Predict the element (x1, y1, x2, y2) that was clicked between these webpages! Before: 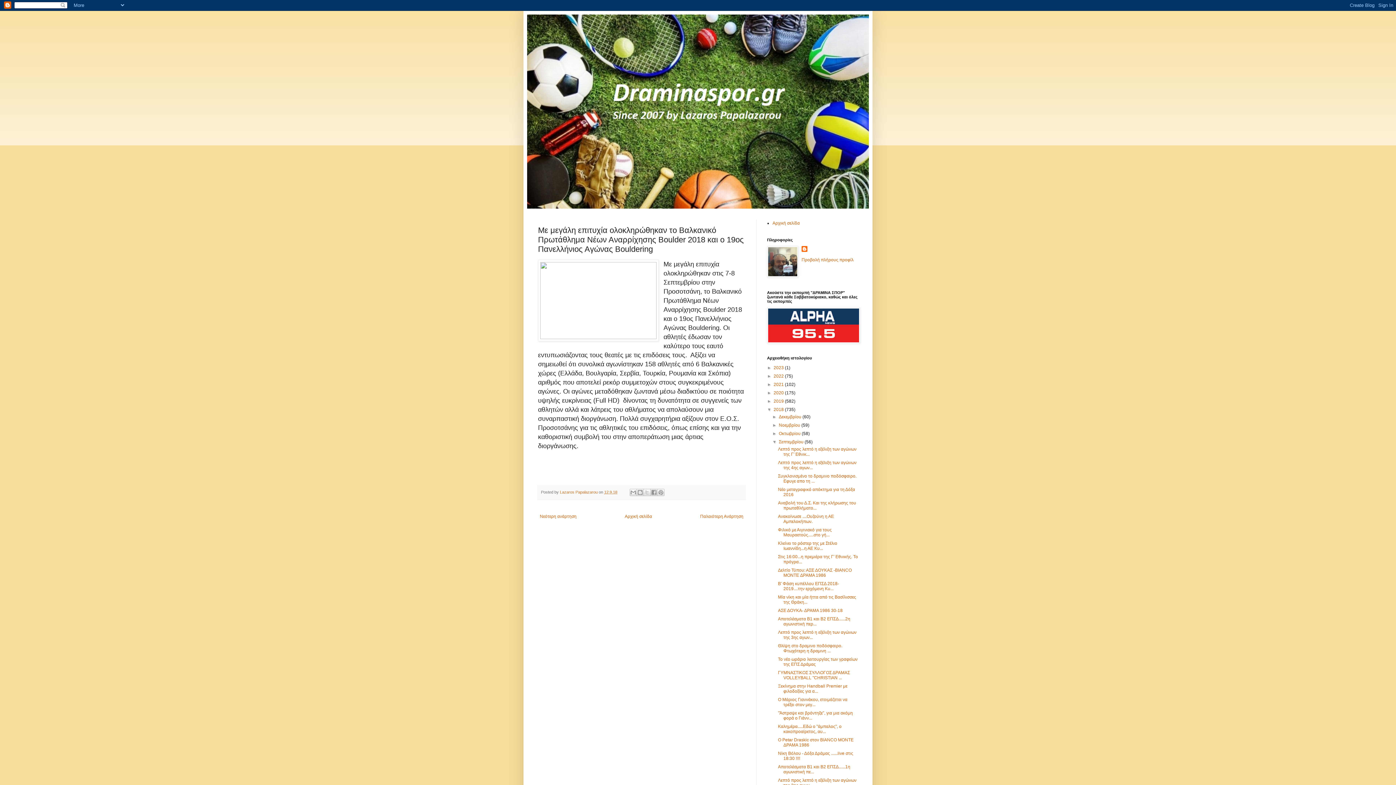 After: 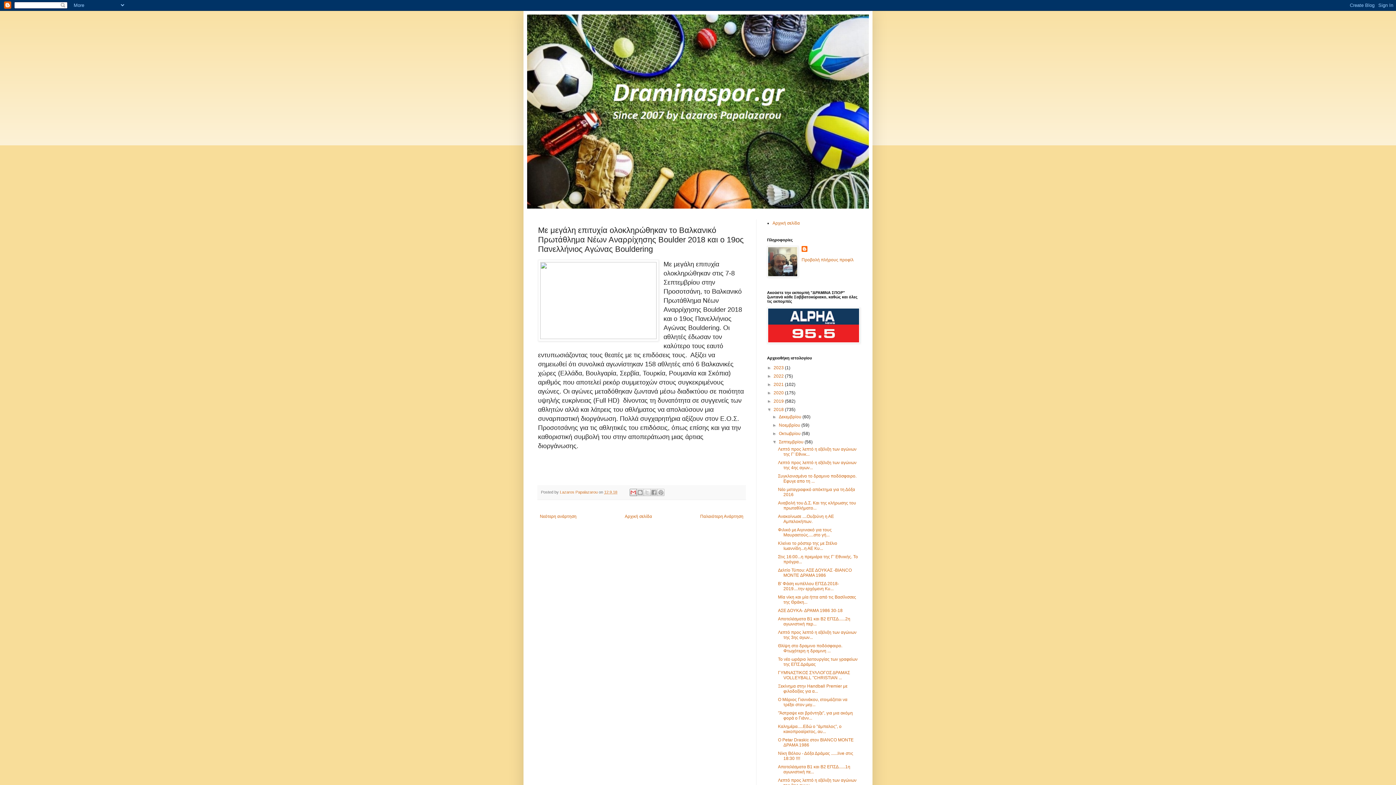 Action: label: Αποστολή με μήνυμα ηλεκτρονικού ταχυδρομείου bbox: (629, 489, 637, 496)